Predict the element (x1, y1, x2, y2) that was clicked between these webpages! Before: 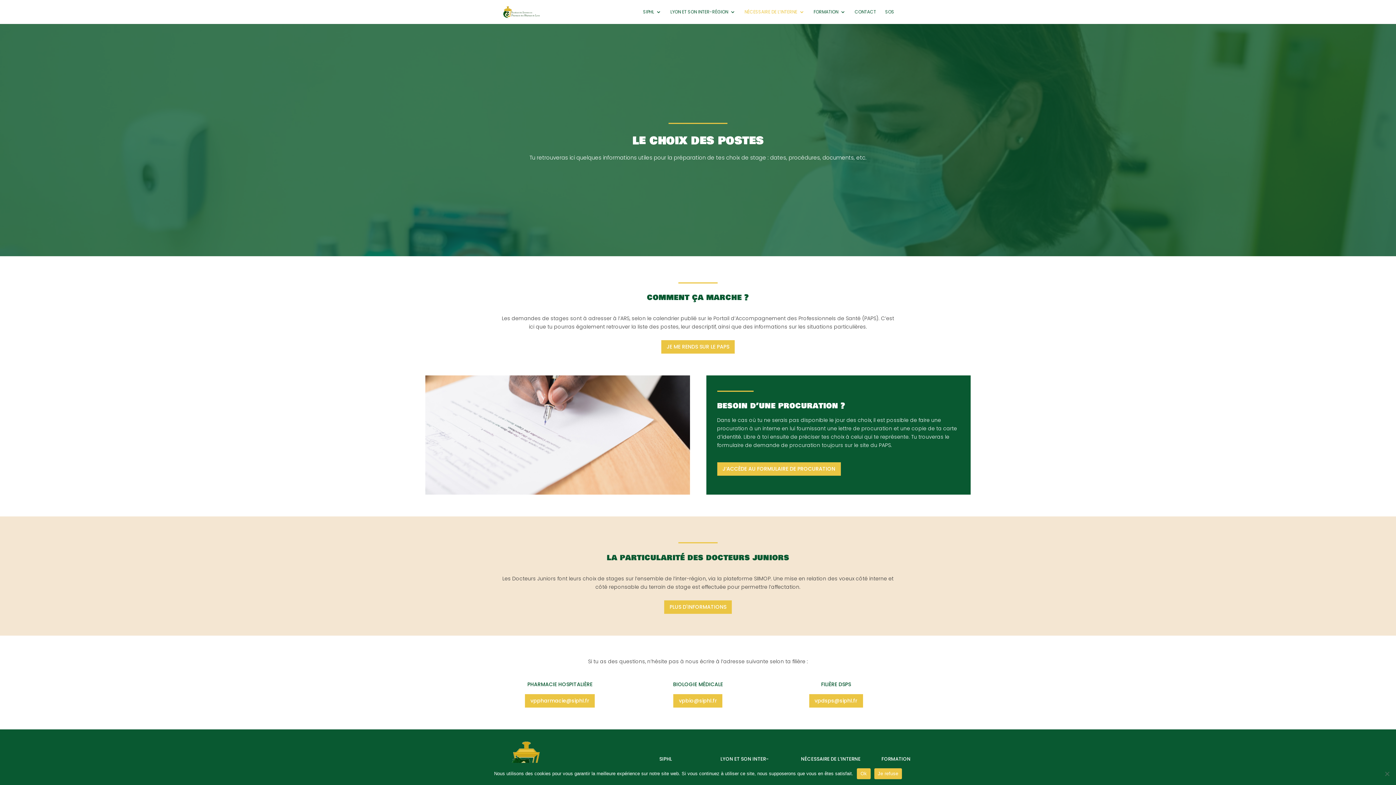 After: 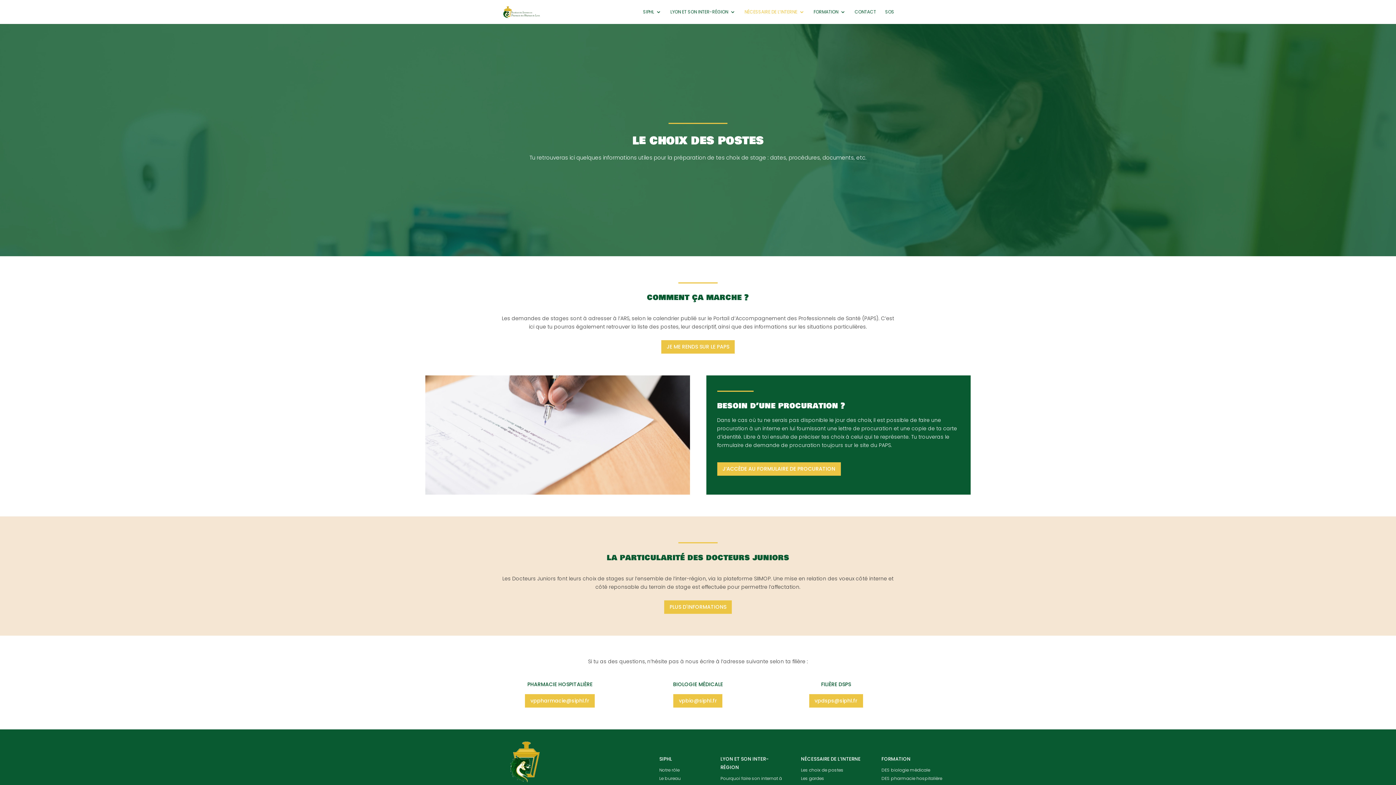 Action: label: Je refuse bbox: (874, 768, 902, 779)